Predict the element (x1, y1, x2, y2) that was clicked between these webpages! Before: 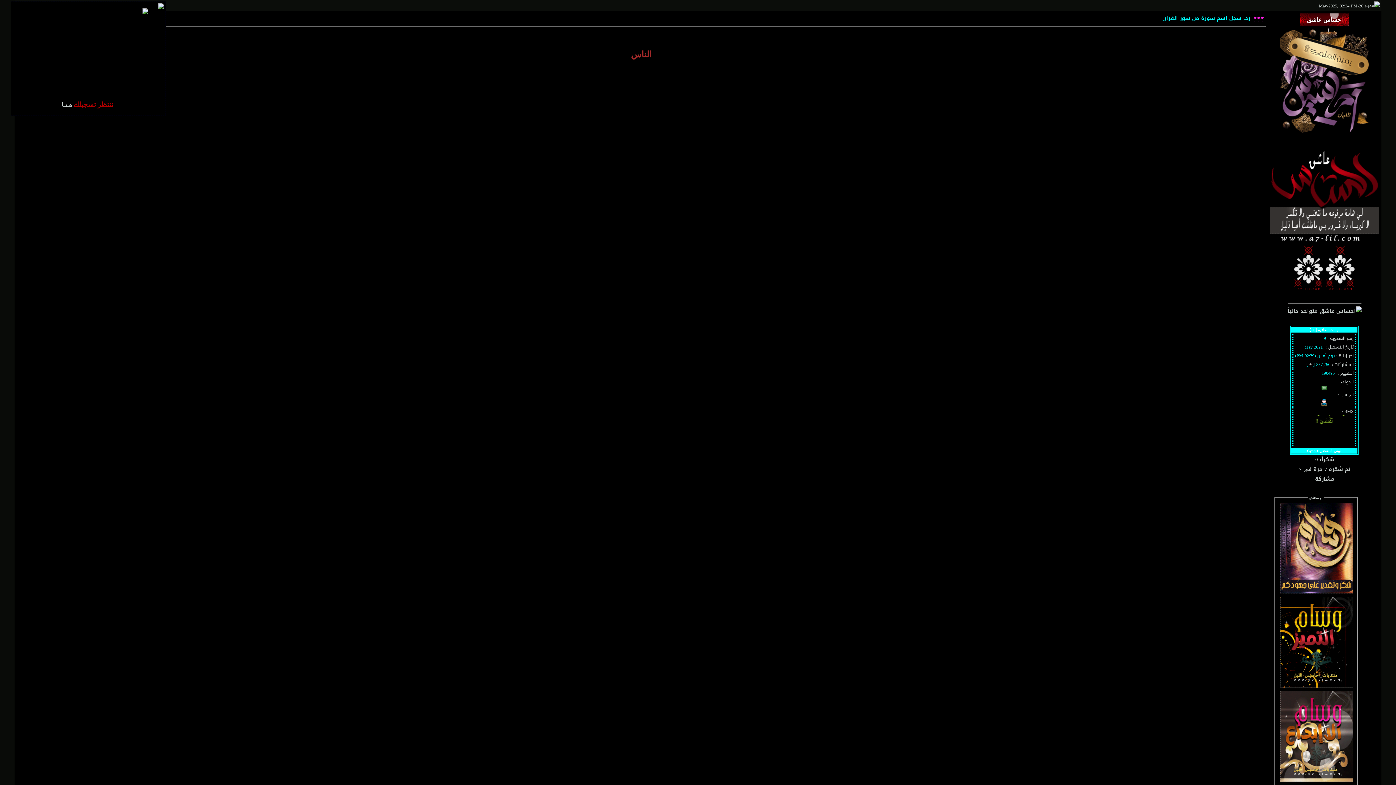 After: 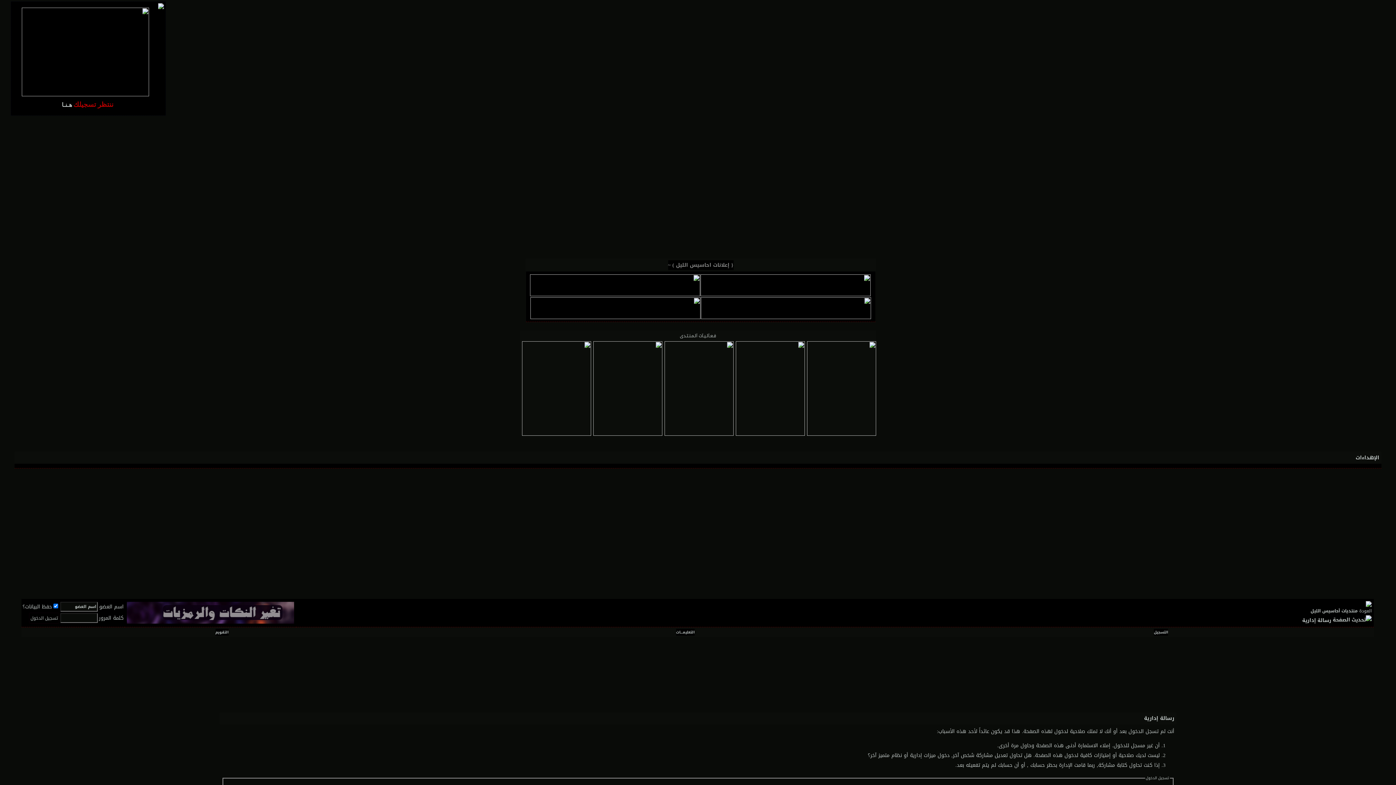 Action: label: اوسمتي bbox: (1309, 494, 1323, 501)